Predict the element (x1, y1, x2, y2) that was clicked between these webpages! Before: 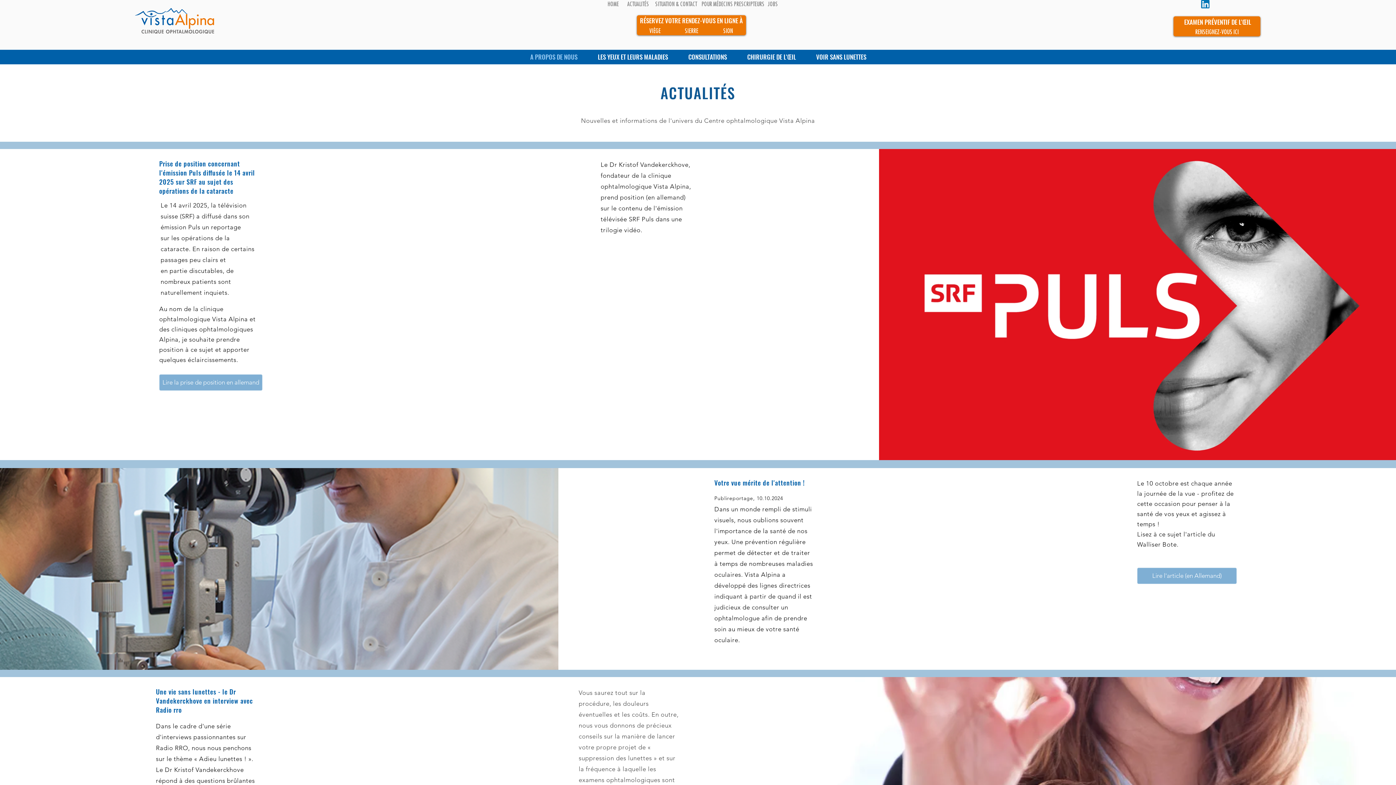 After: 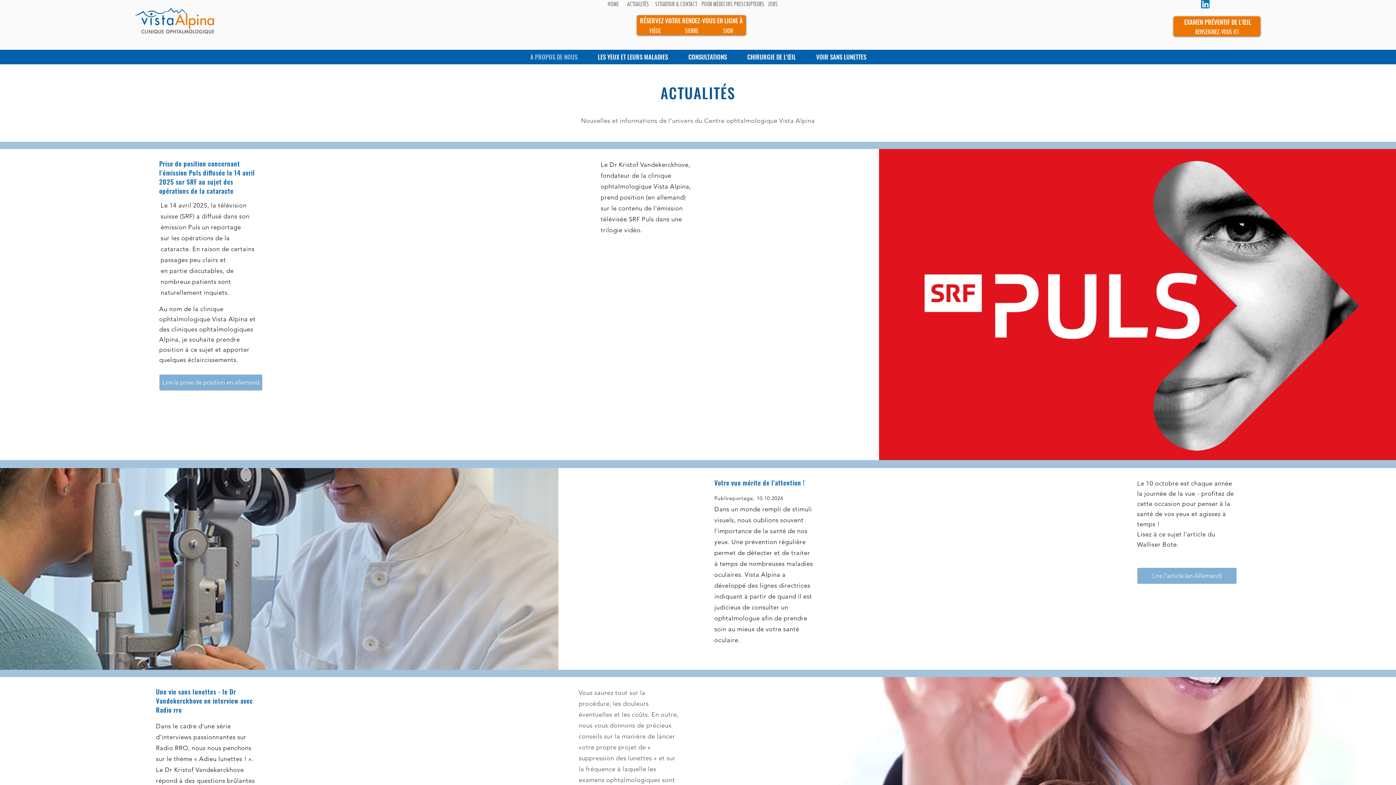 Action: label: ACTUALITÉS bbox: (626, 0, 650, 8)